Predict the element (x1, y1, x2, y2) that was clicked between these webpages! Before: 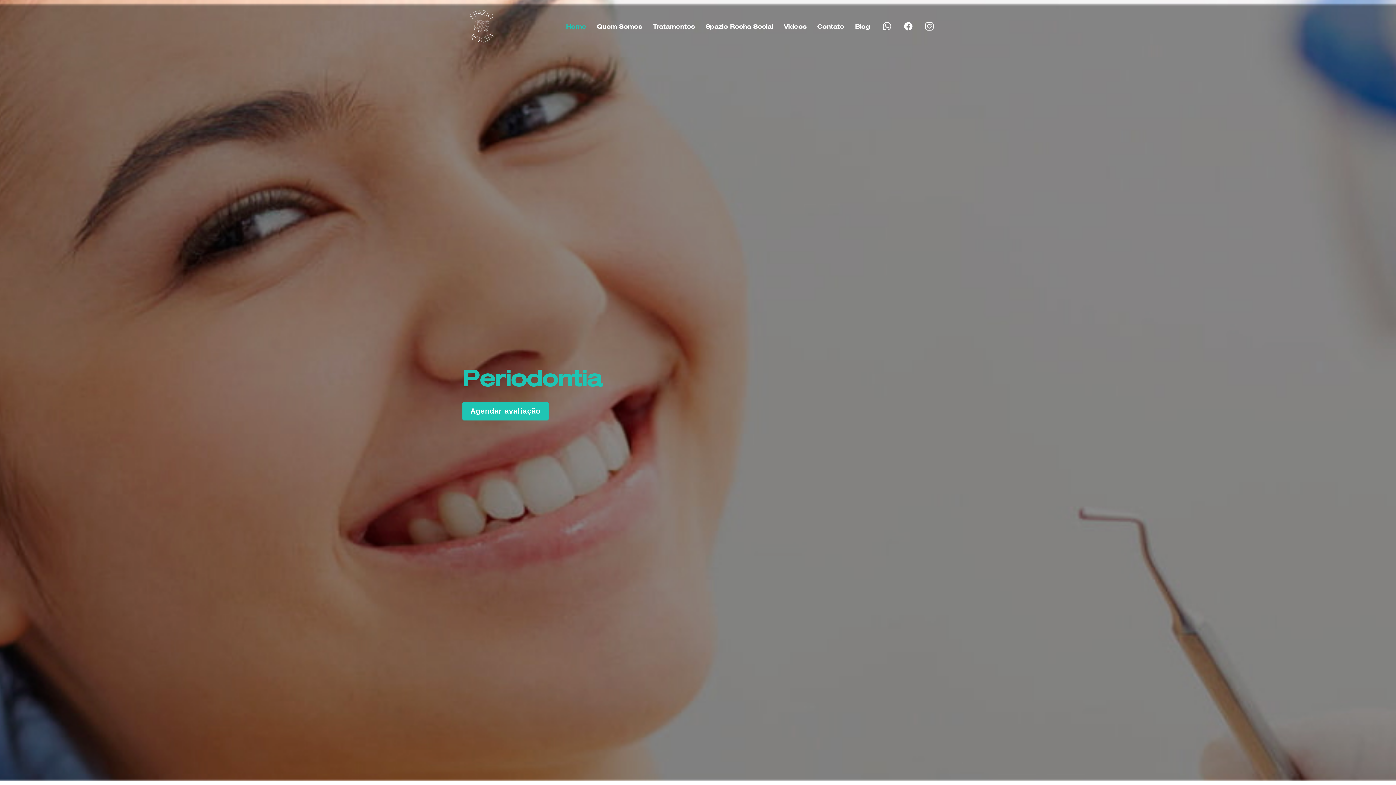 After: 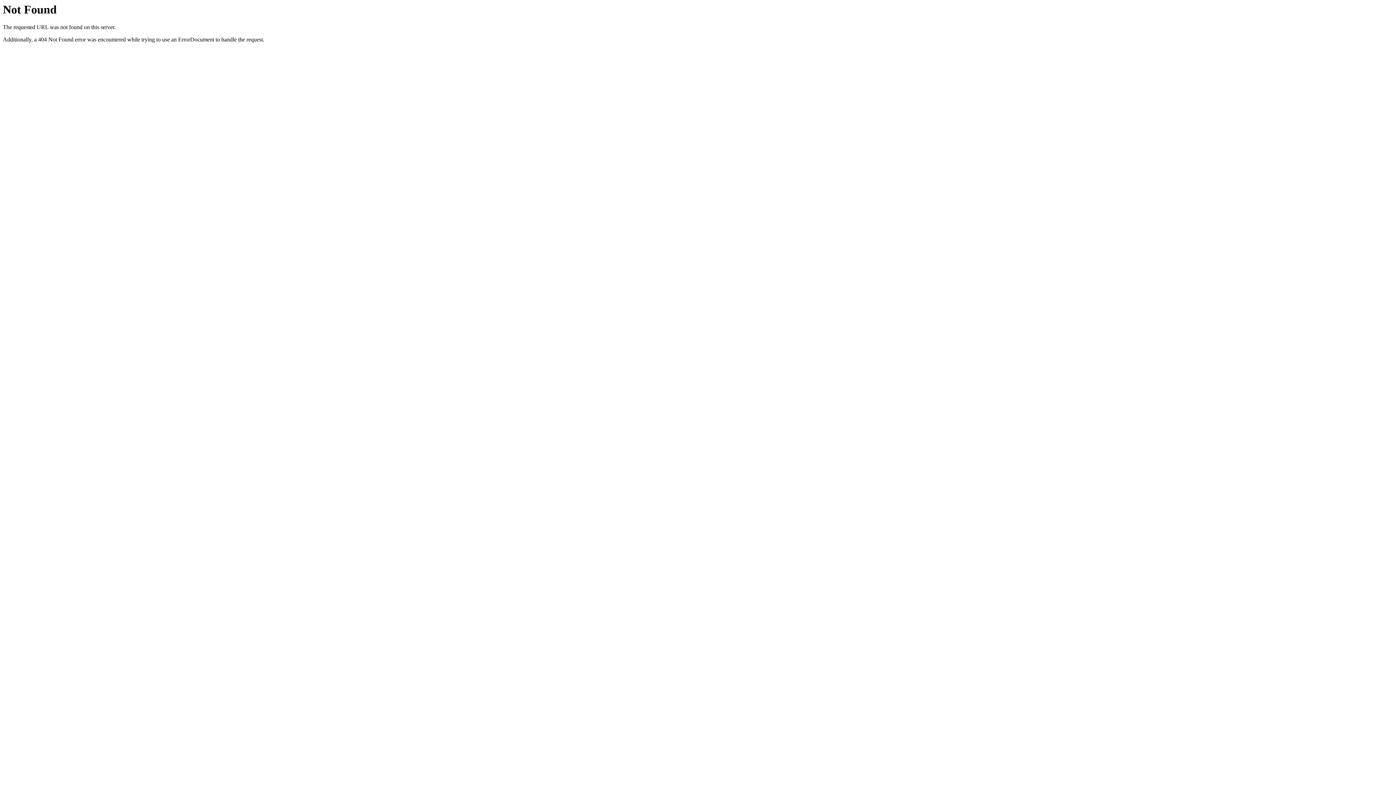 Action: bbox: (694, 18, 773, 34) label: Spazio Rocha Social